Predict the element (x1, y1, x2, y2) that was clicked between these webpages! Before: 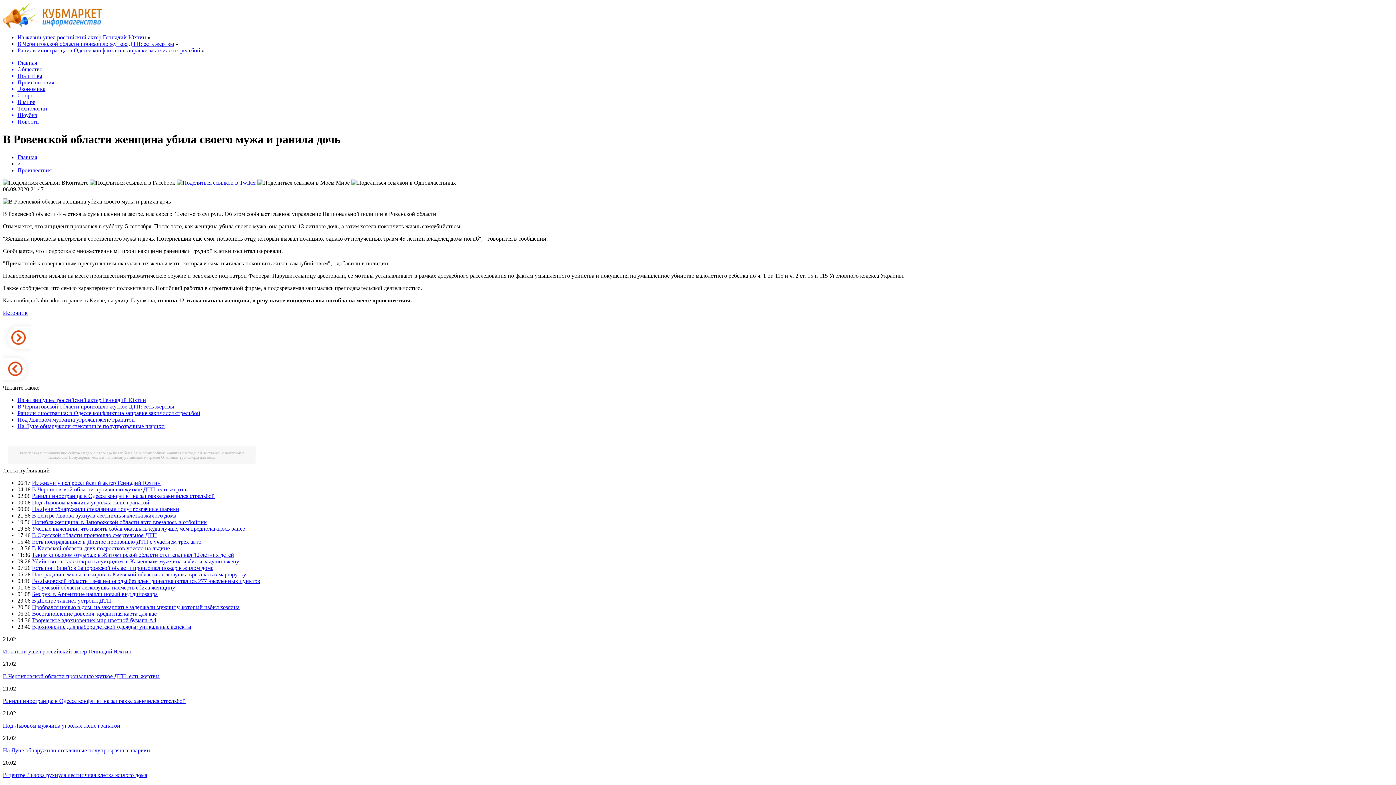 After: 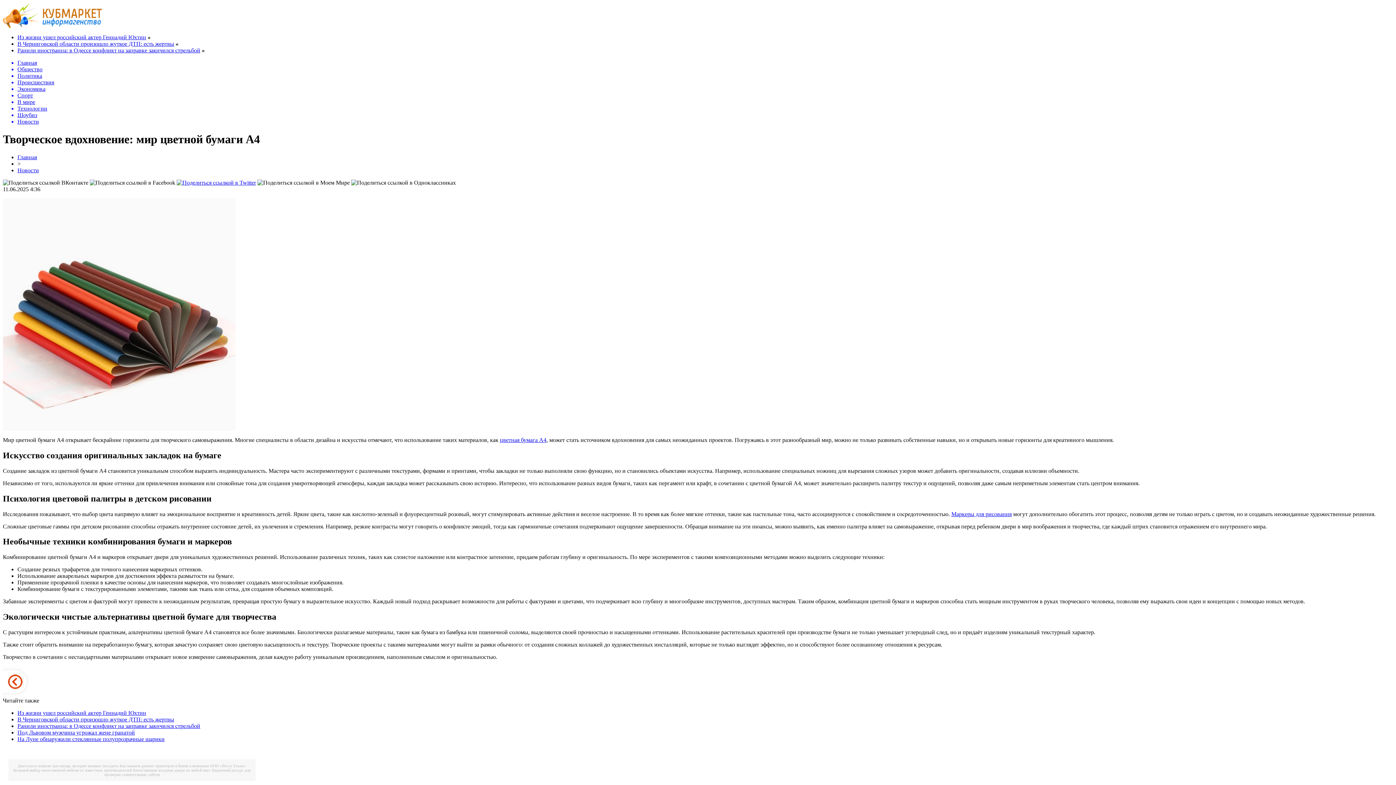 Action: bbox: (32, 617, 156, 623) label: Творческое вдохновение: мир цветной бумаги A4